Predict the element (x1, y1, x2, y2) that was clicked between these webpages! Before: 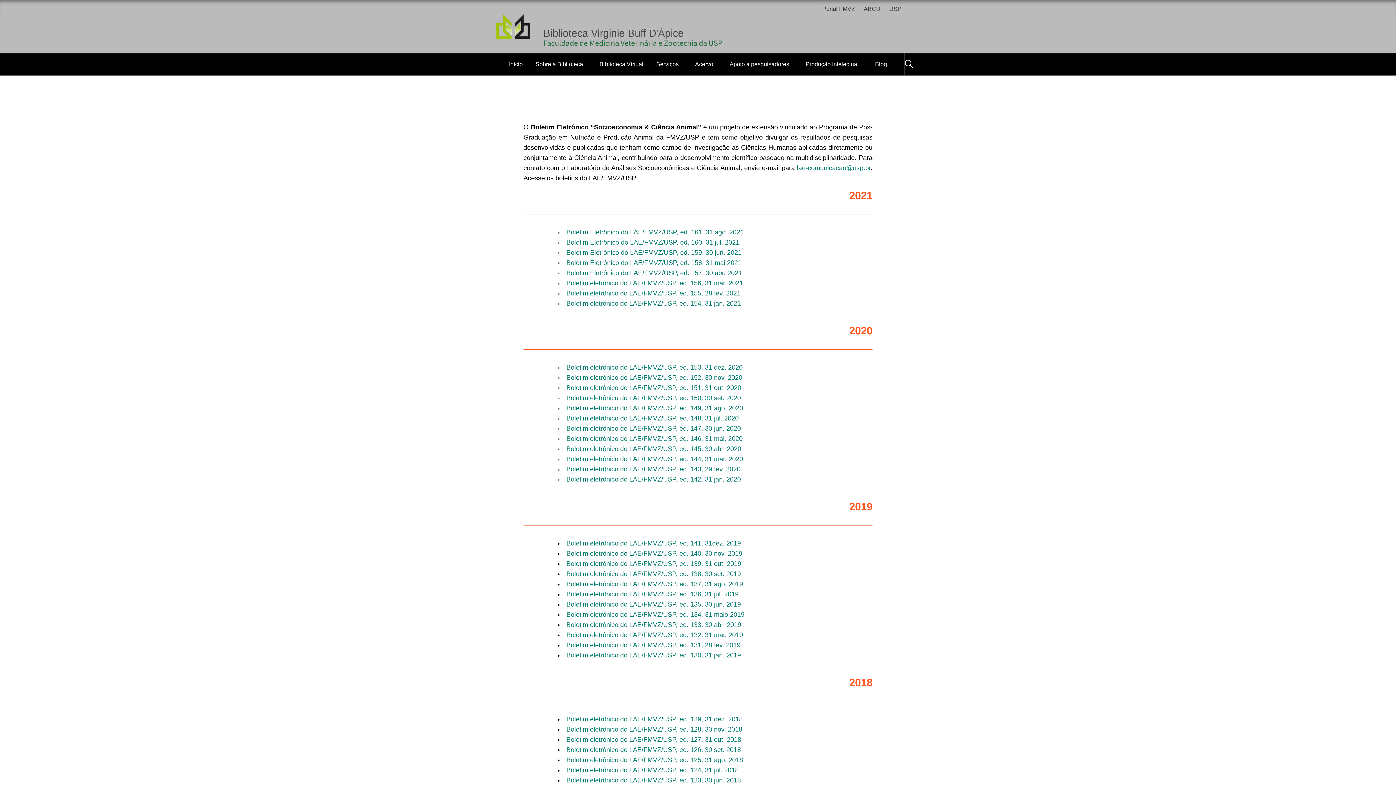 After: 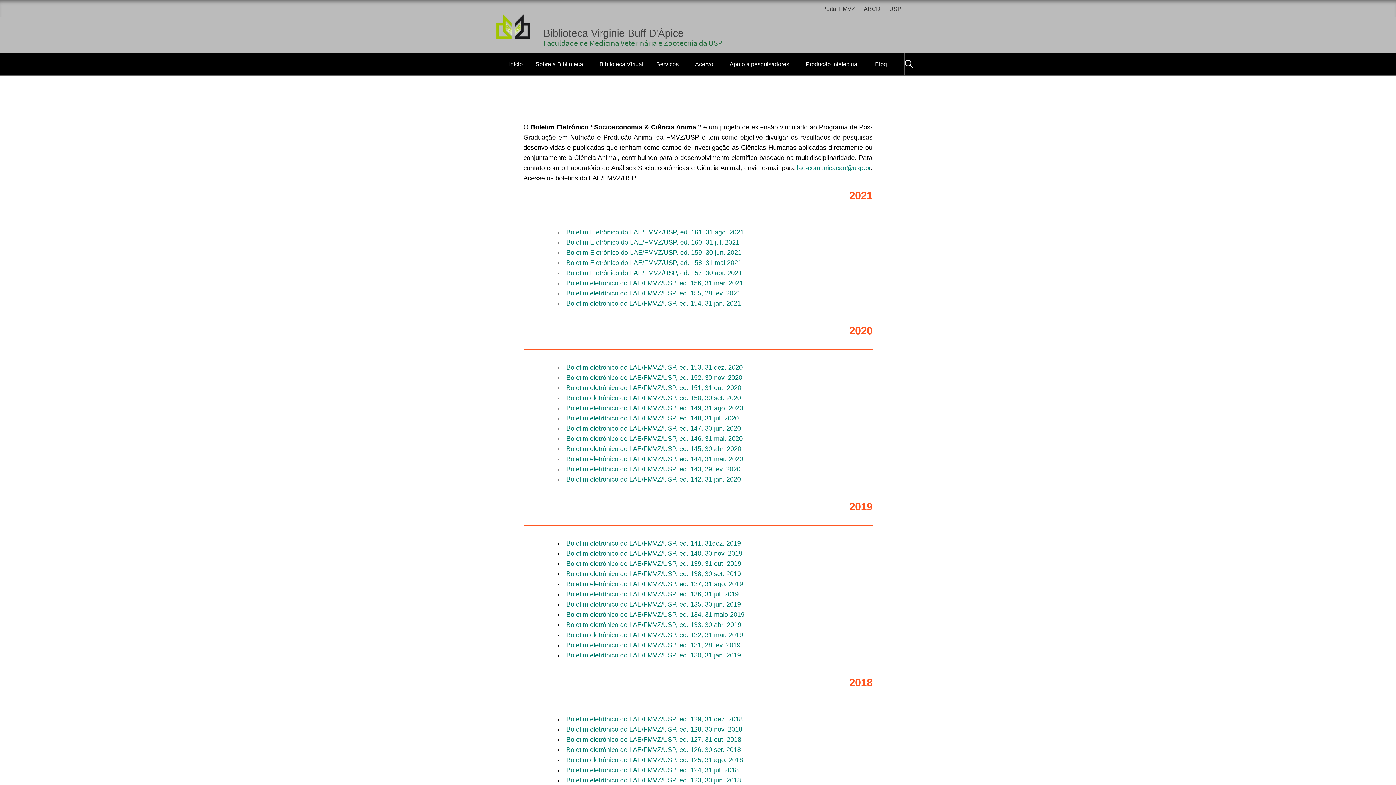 Action: label: Biblioteca Virtual bbox: (594, 53, 649, 75)